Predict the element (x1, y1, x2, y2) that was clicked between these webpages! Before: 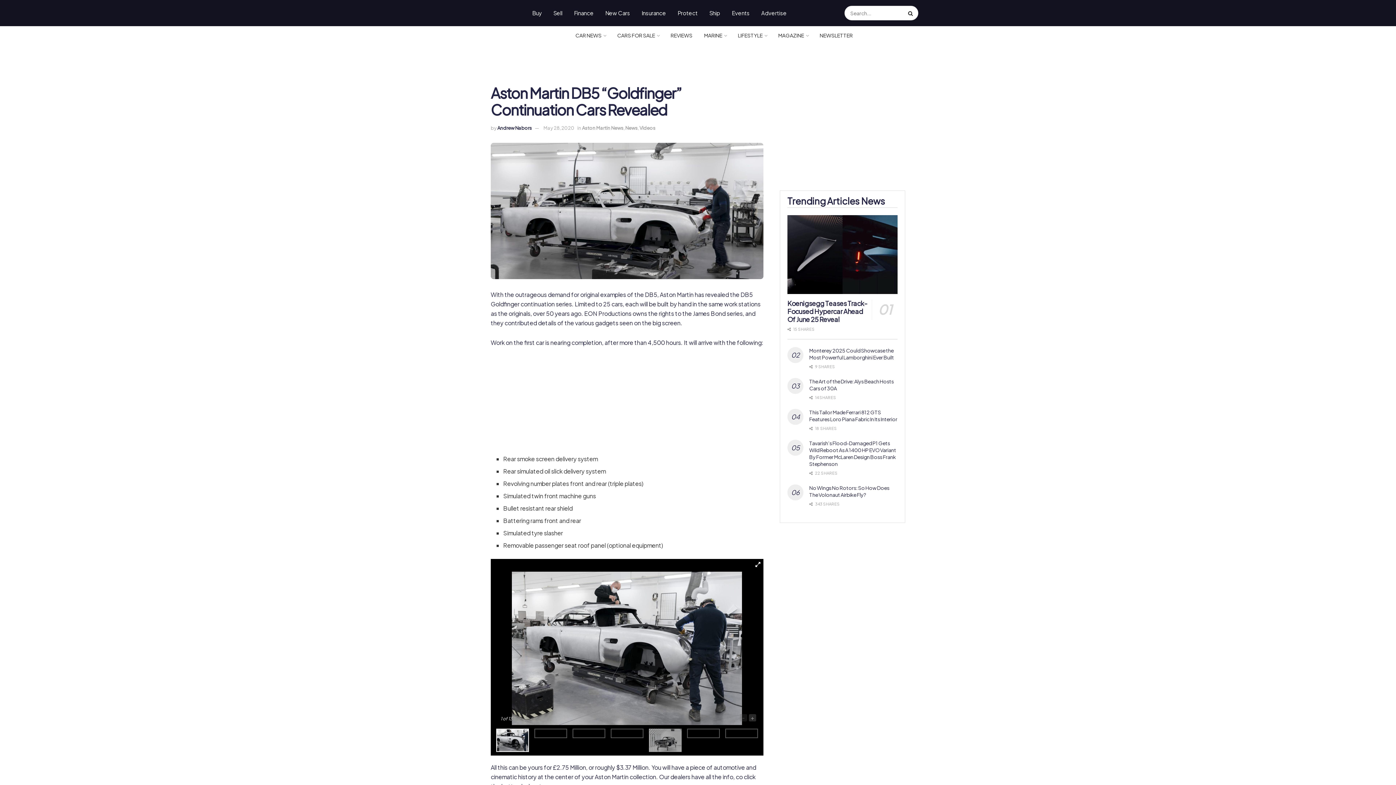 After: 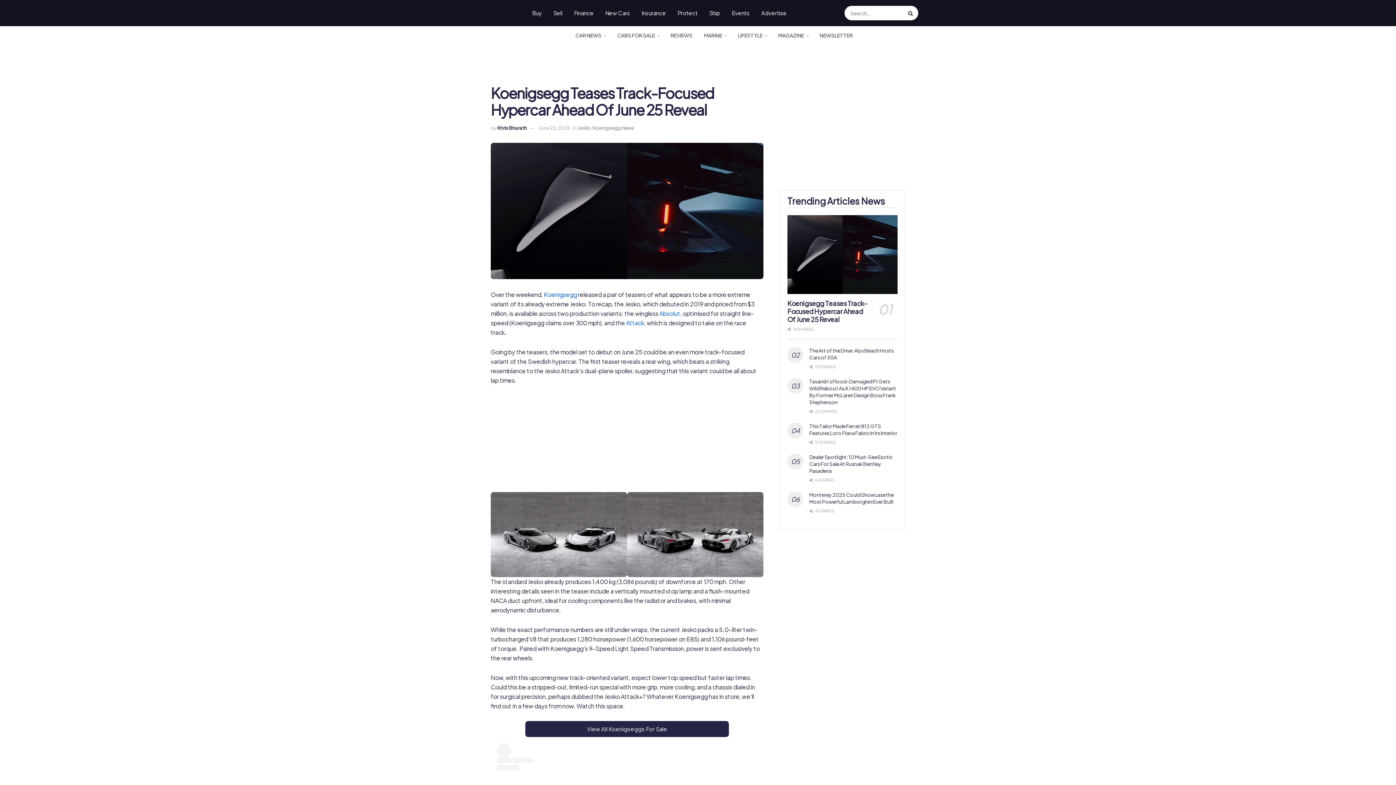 Action: label: Koenigsegg Teases Track-Focused Hypercar Ahead Of June 25 Reveal bbox: (787, 299, 867, 323)